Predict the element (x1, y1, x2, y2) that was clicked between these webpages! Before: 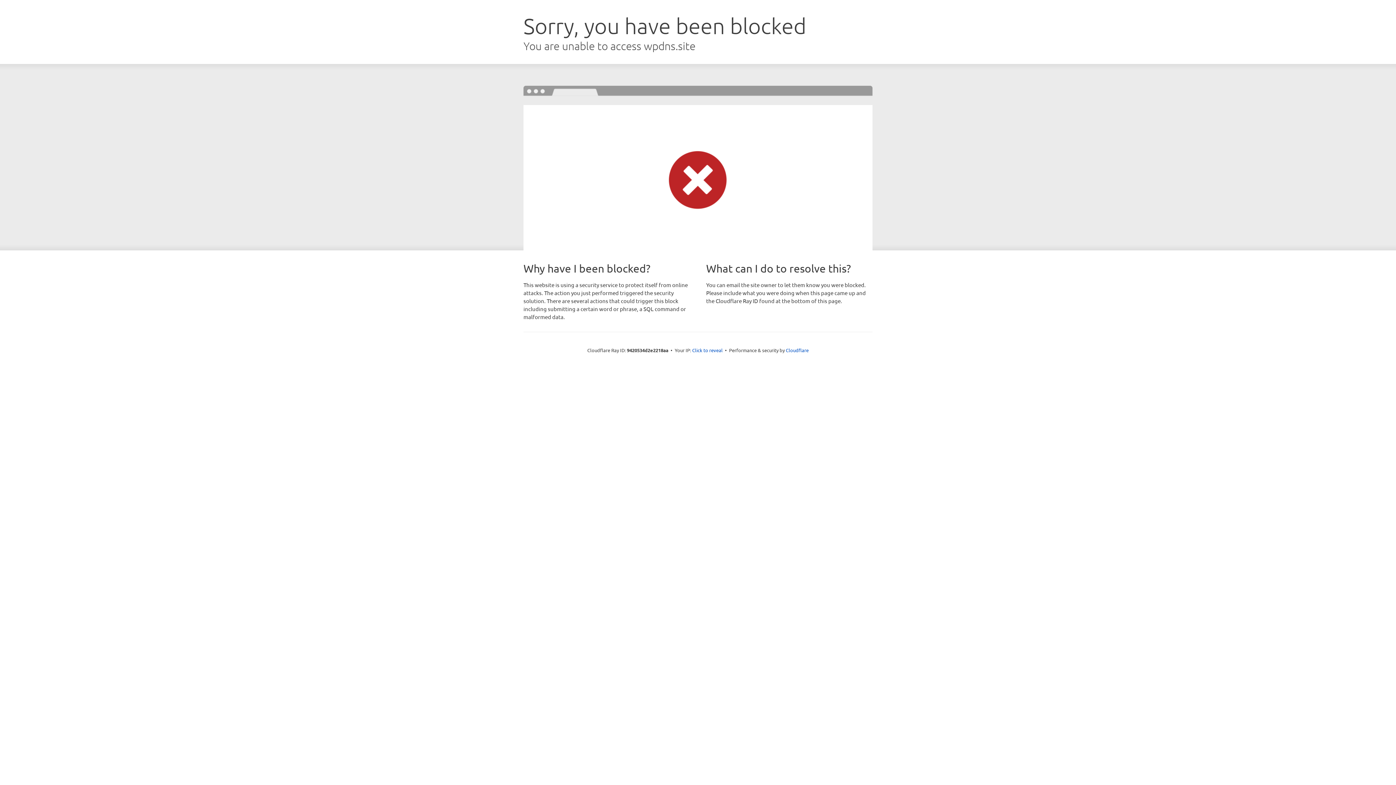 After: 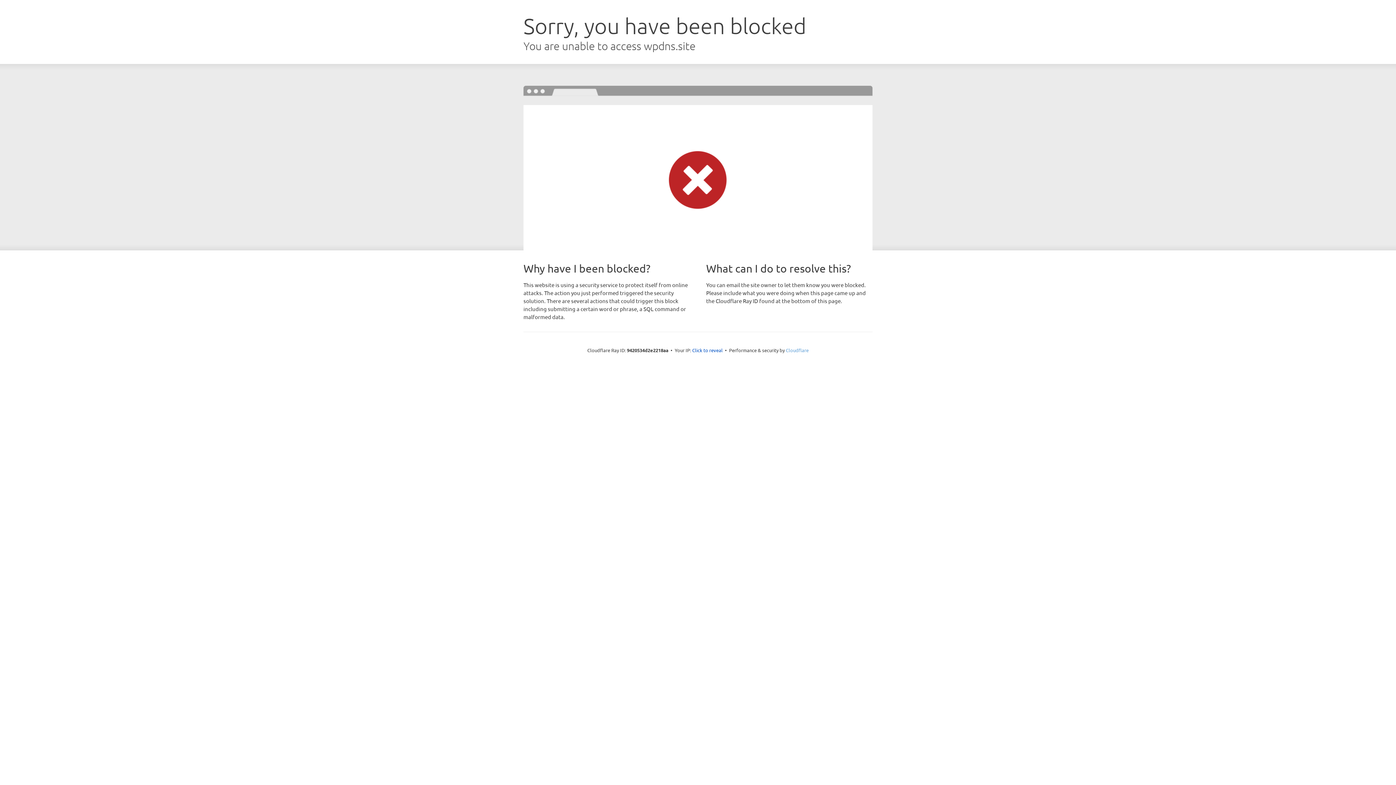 Action: bbox: (786, 347, 808, 353) label: Cloudflare